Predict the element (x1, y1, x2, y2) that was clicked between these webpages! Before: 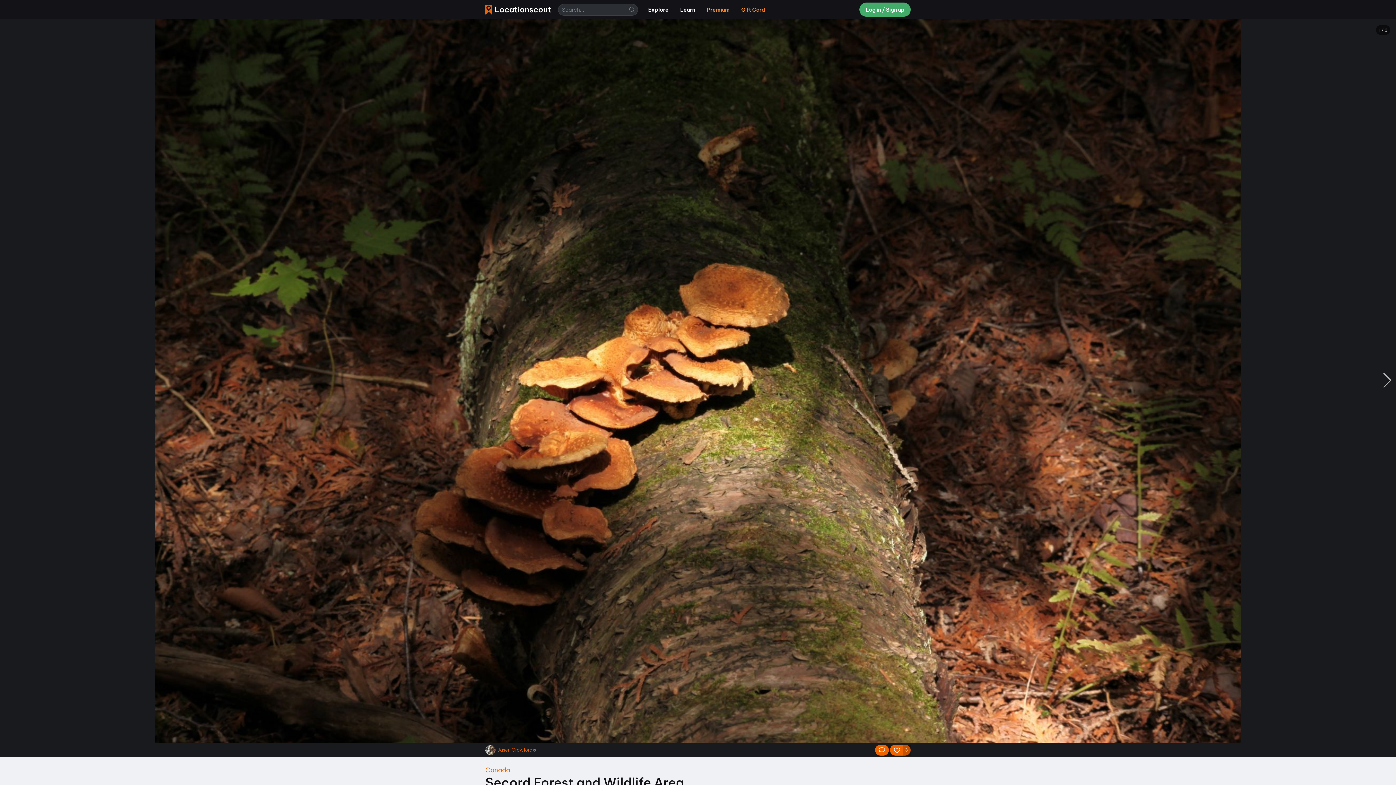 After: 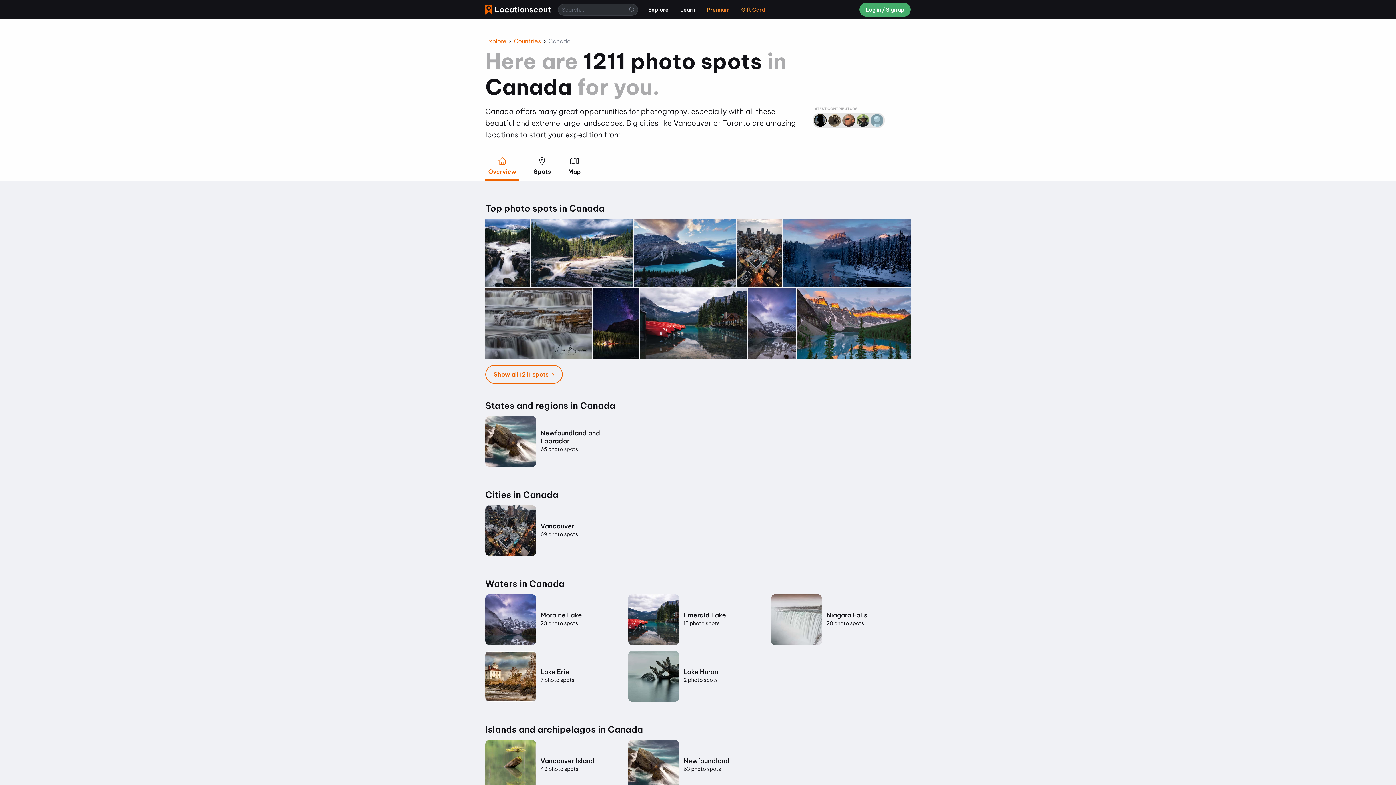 Action: label: Canada bbox: (485, 766, 510, 774)